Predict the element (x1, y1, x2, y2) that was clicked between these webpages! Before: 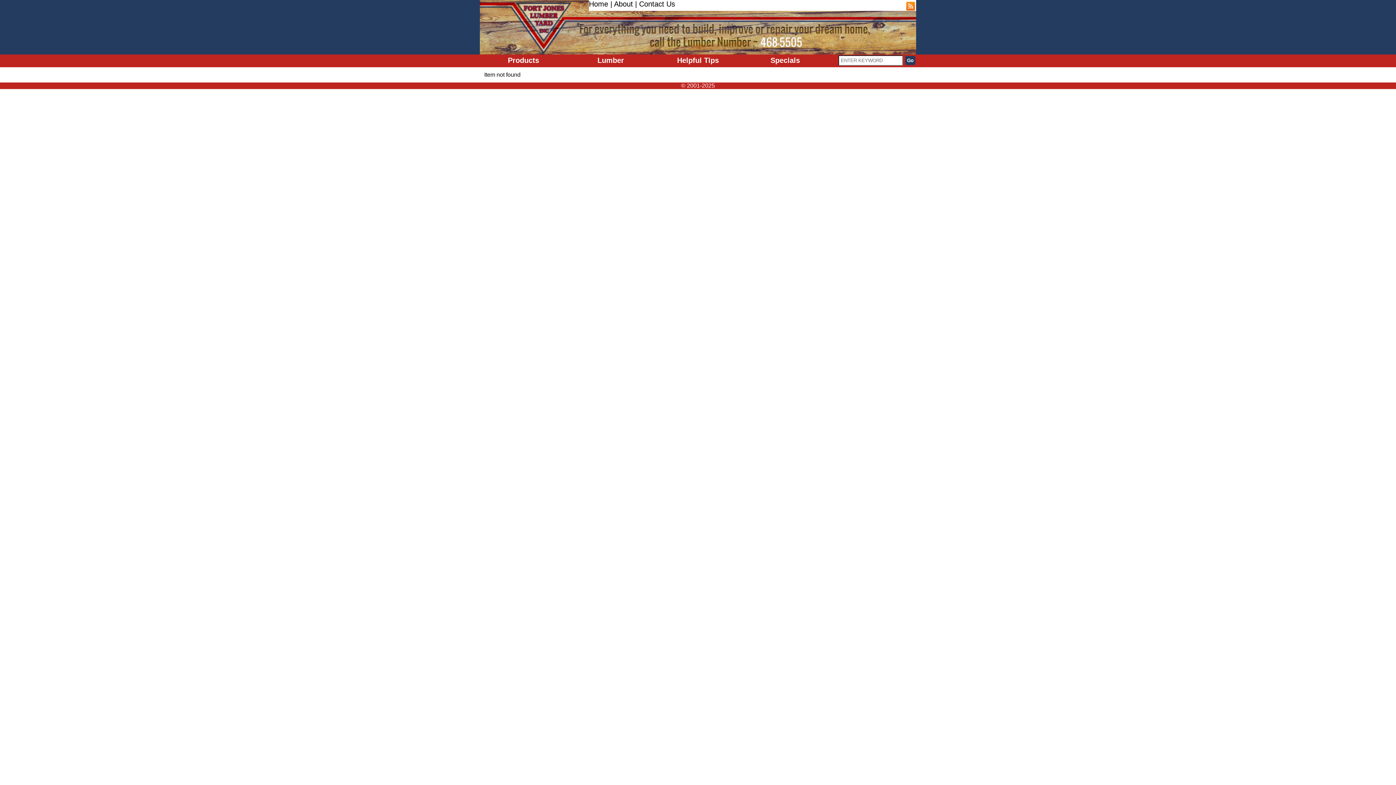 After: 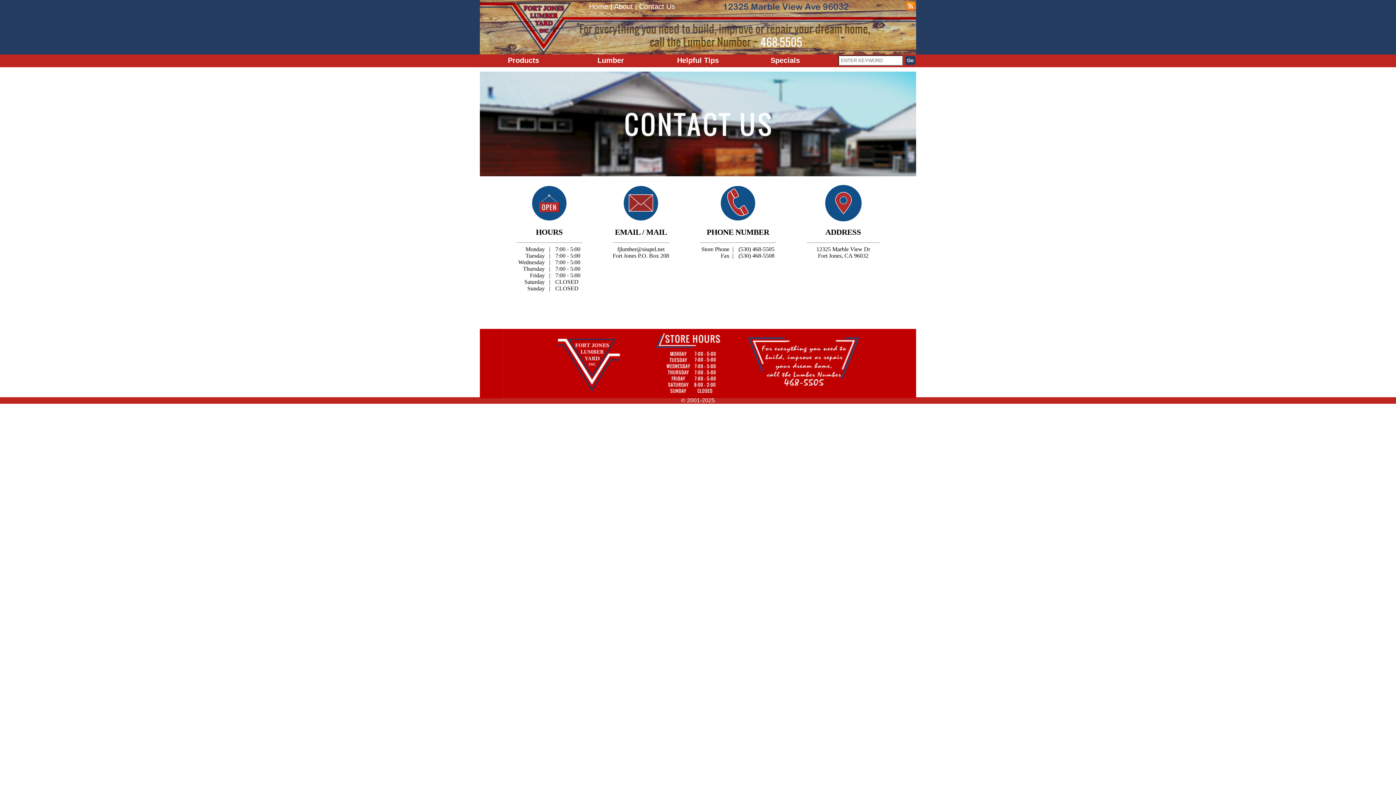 Action: label: Contact Us bbox: (639, 0, 675, 8)